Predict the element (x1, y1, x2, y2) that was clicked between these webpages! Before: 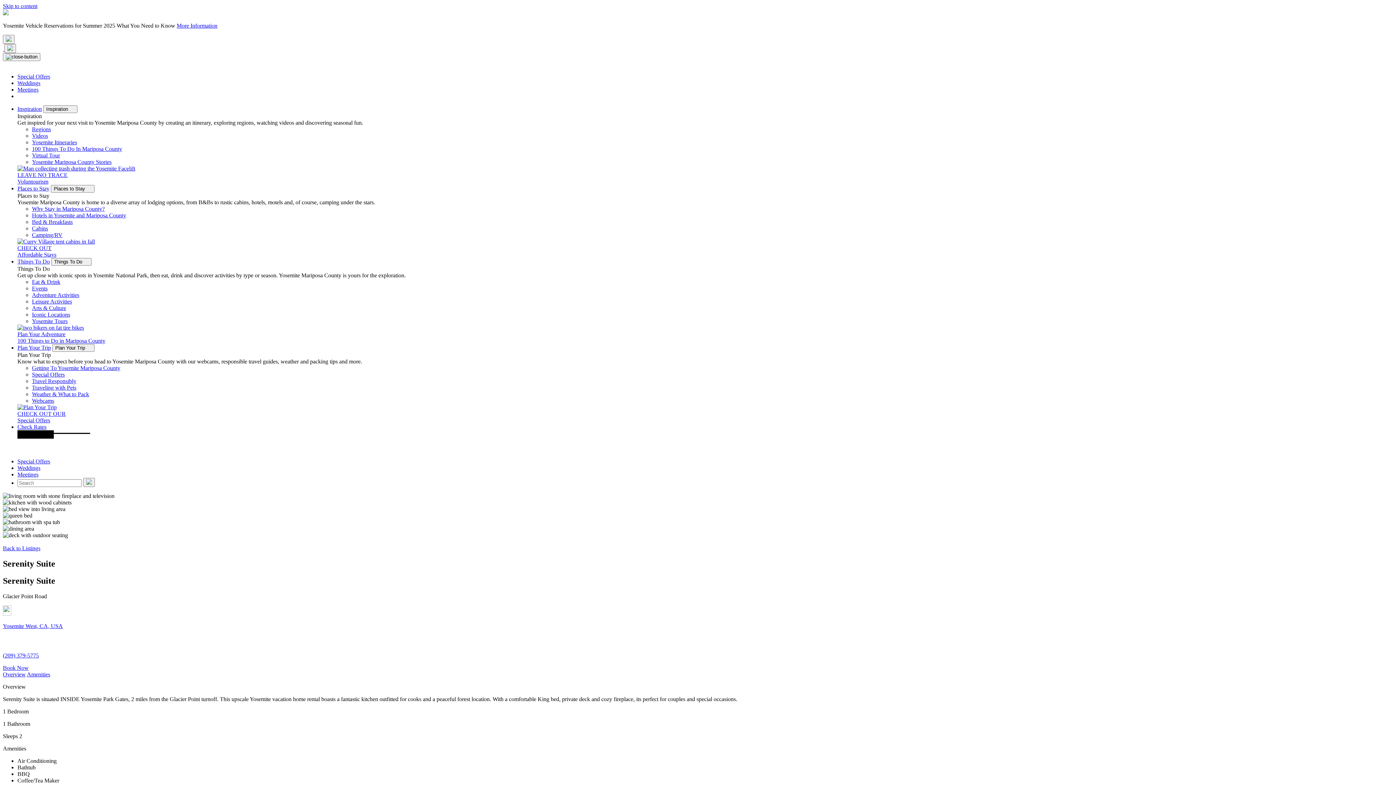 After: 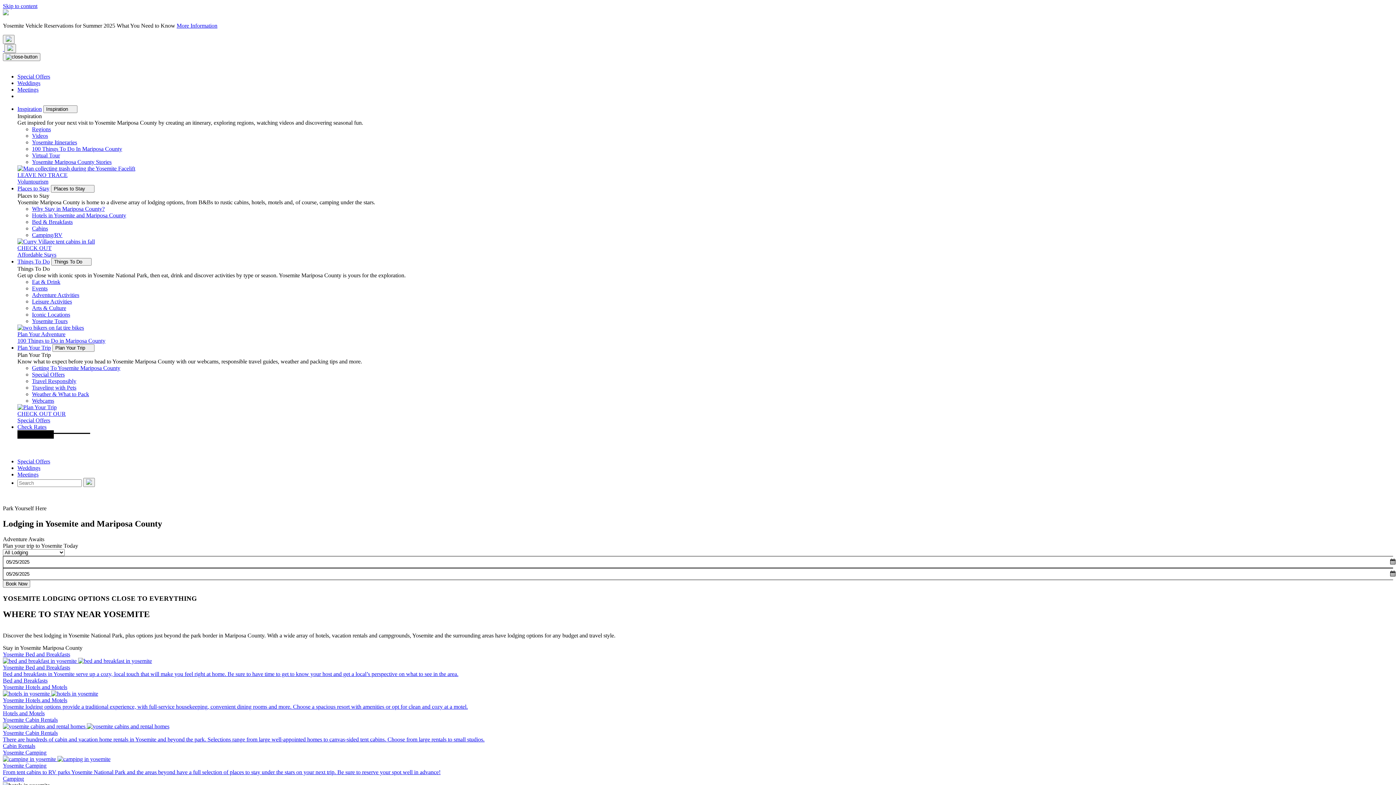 Action: label: Back to Listings bbox: (2, 545, 40, 551)